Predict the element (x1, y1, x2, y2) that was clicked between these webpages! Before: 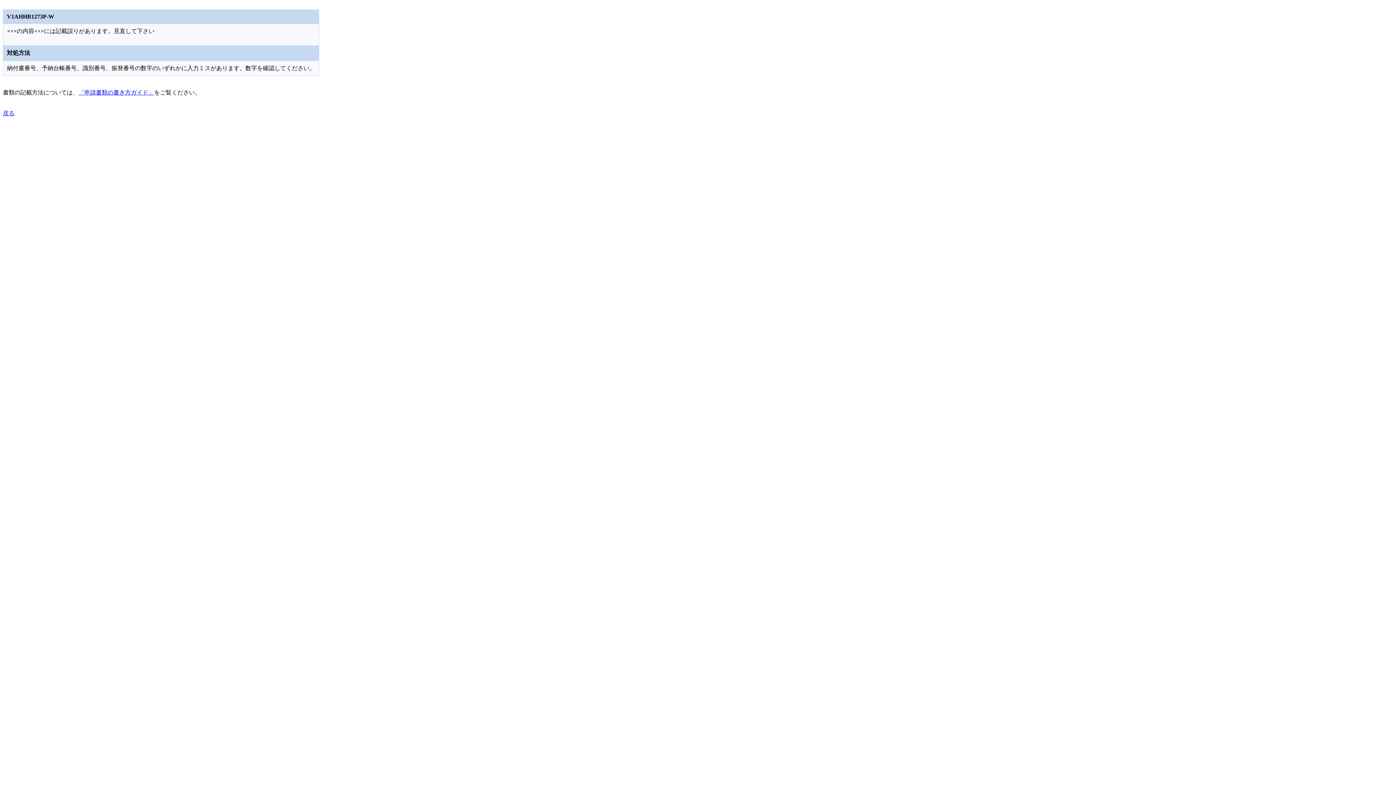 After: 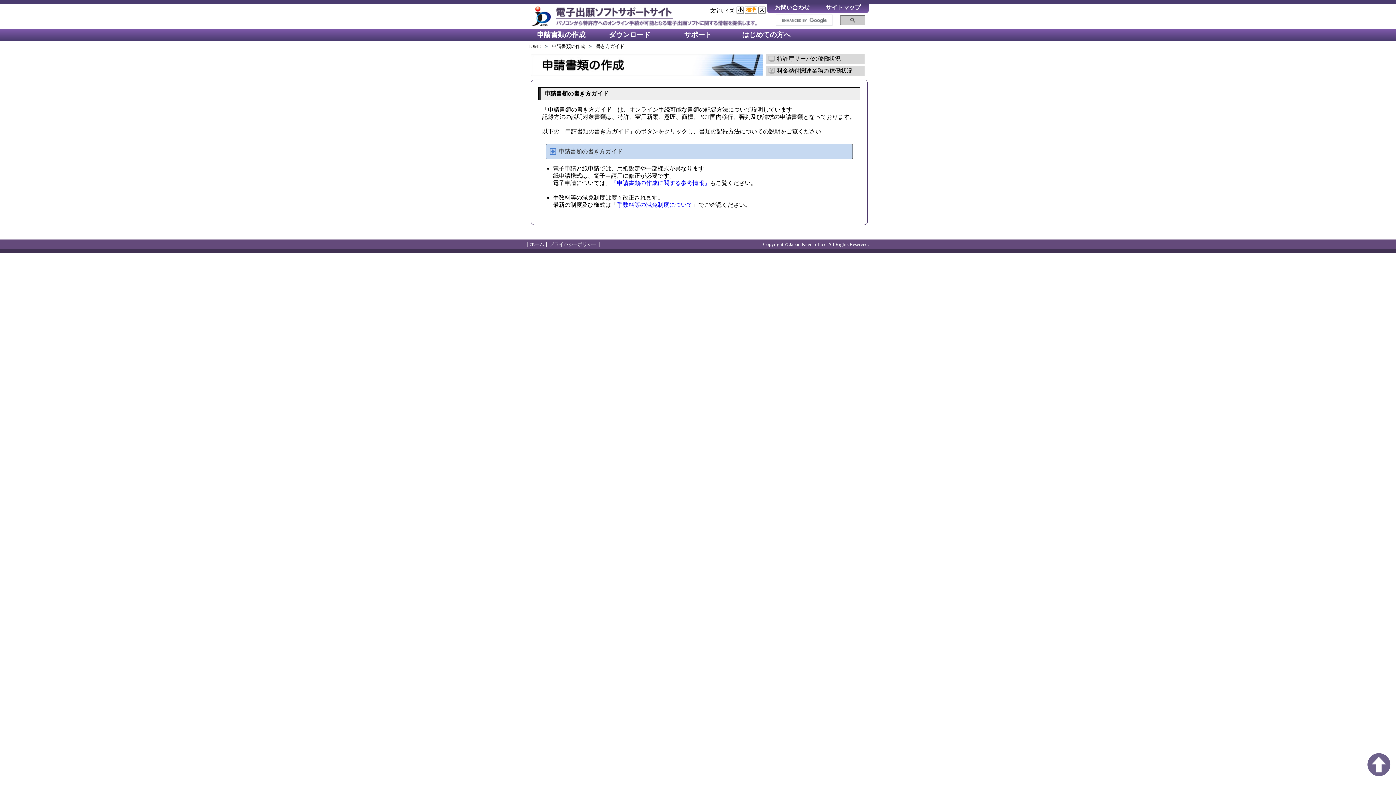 Action: label: 「申請書類の書き方ガイド」 bbox: (78, 89, 154, 95)